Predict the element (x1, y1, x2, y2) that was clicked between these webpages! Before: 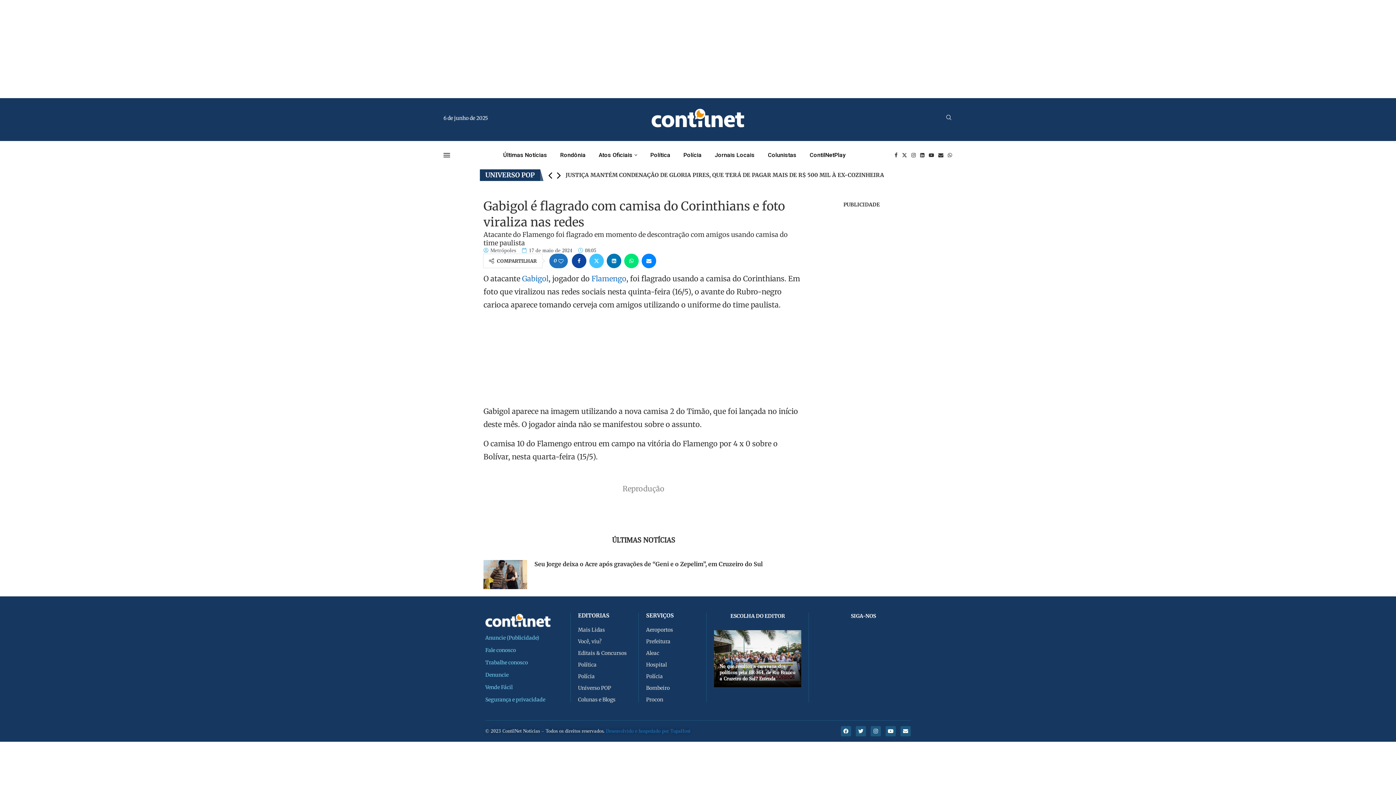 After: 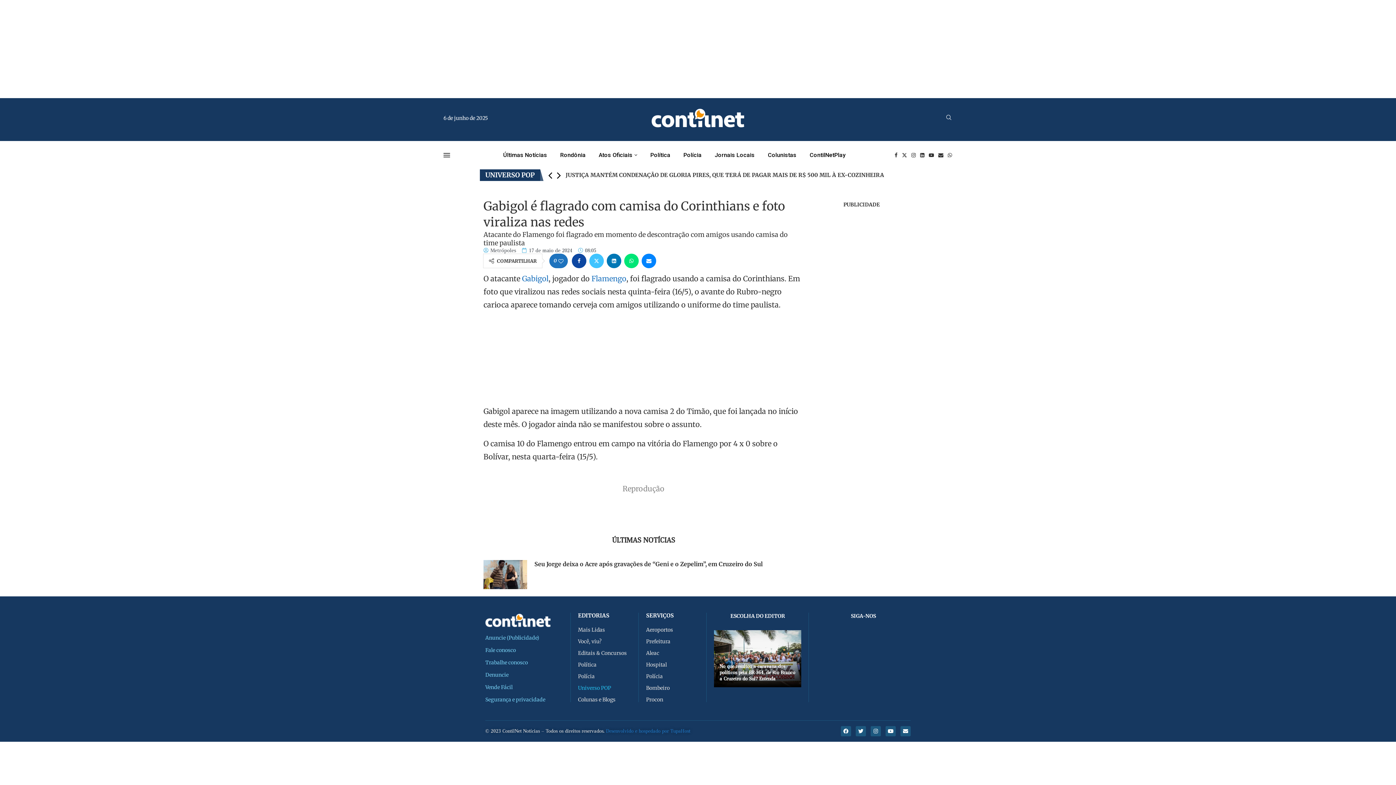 Action: bbox: (578, 685, 611, 690) label: Universo POP